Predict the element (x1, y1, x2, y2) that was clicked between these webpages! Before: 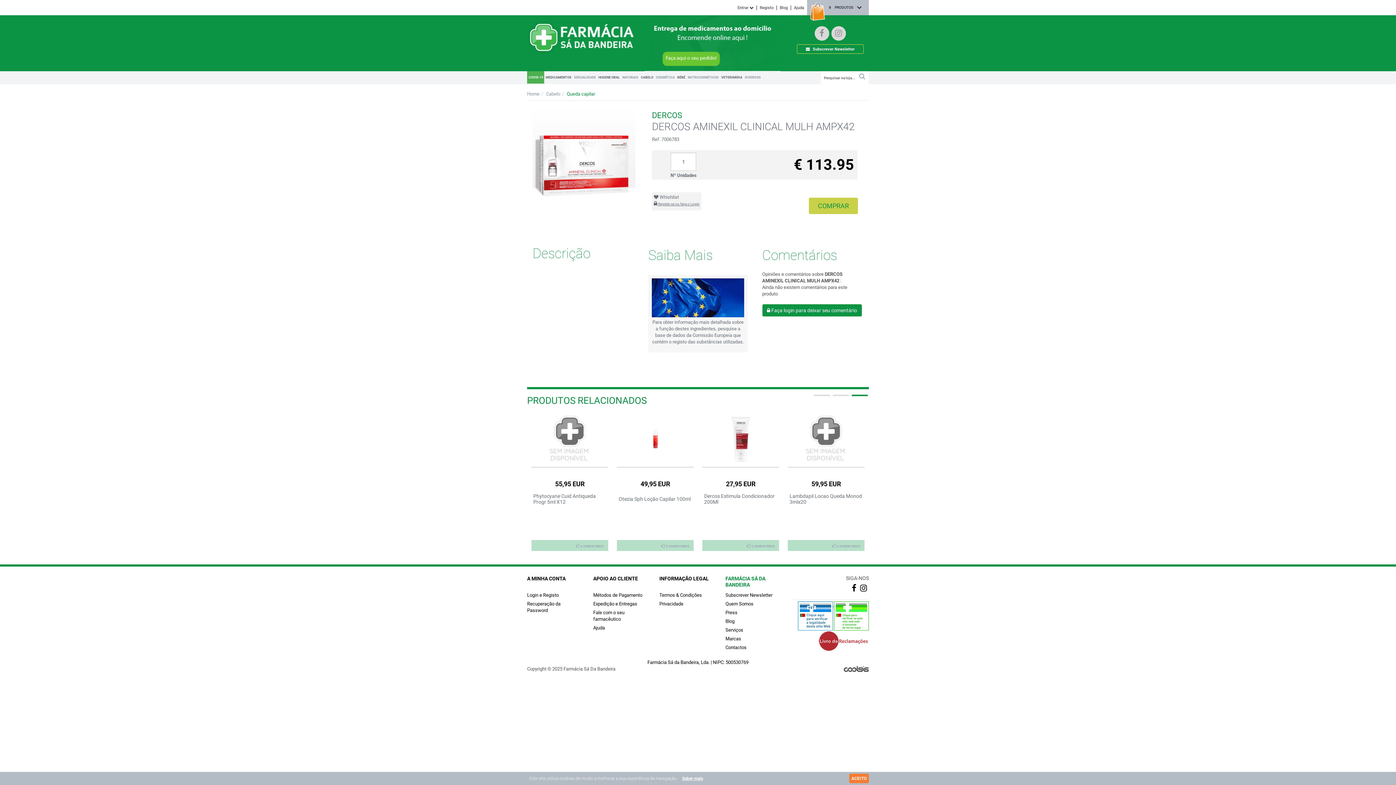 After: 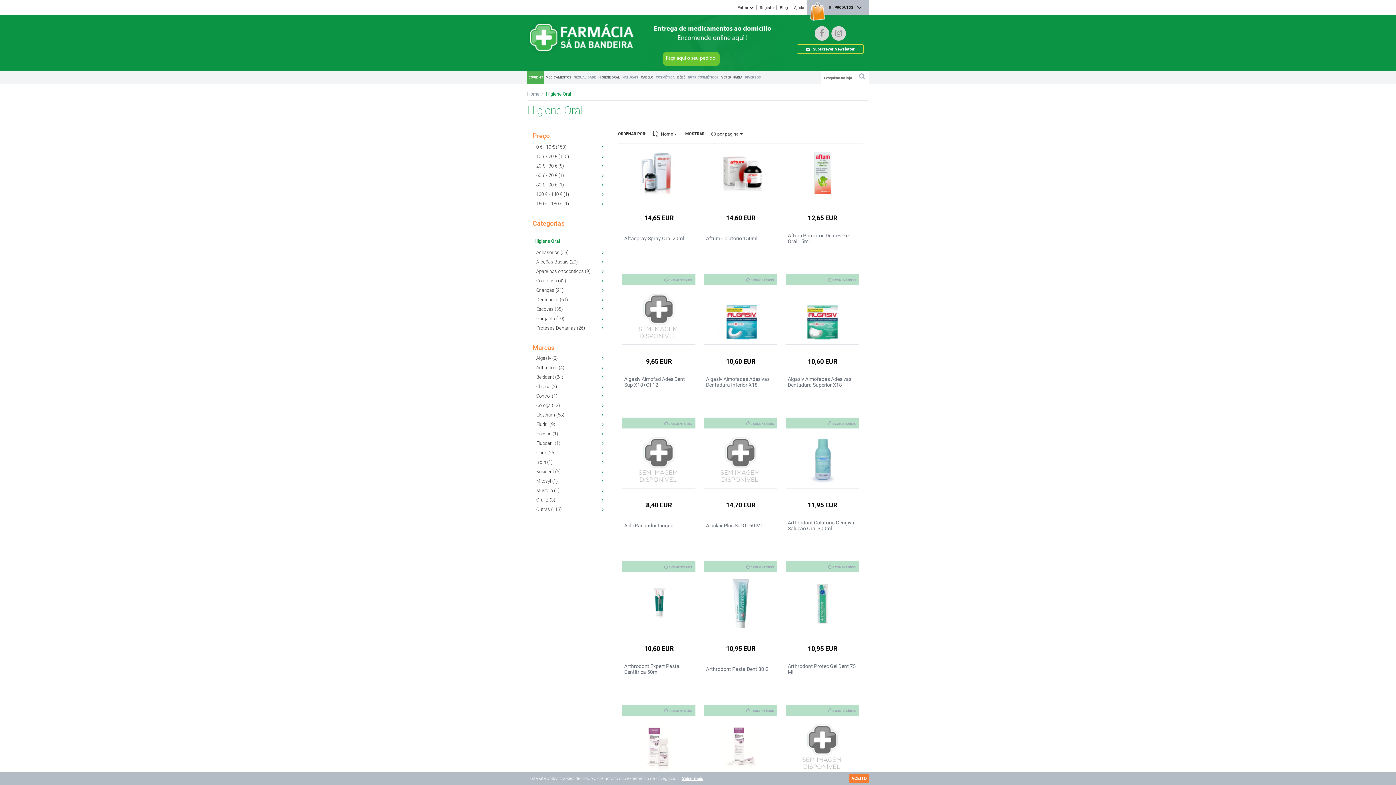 Action: label: HIGIENE ORAL bbox: (597, 71, 621, 83)